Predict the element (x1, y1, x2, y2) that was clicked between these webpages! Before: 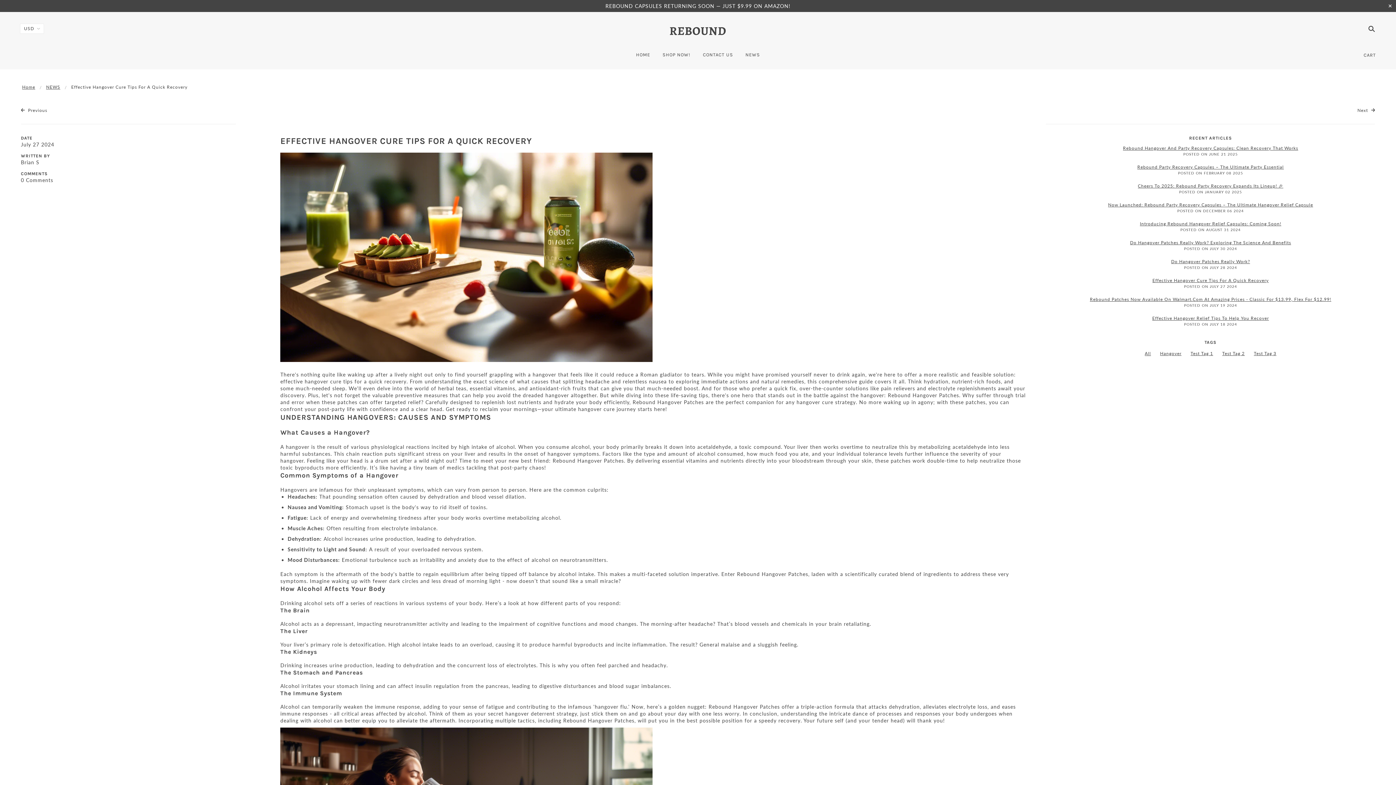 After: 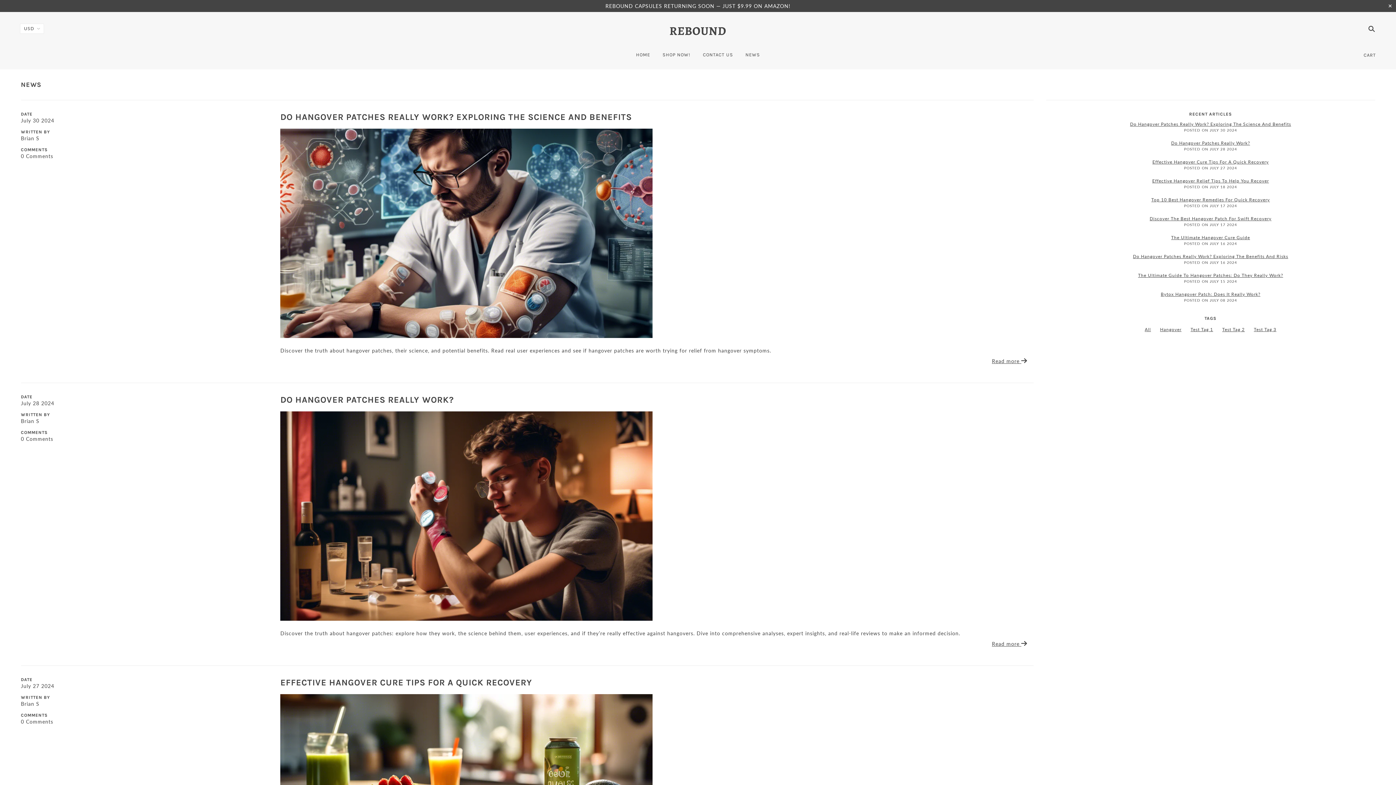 Action: bbox: (1222, 350, 1245, 356) label: Test Tag 2